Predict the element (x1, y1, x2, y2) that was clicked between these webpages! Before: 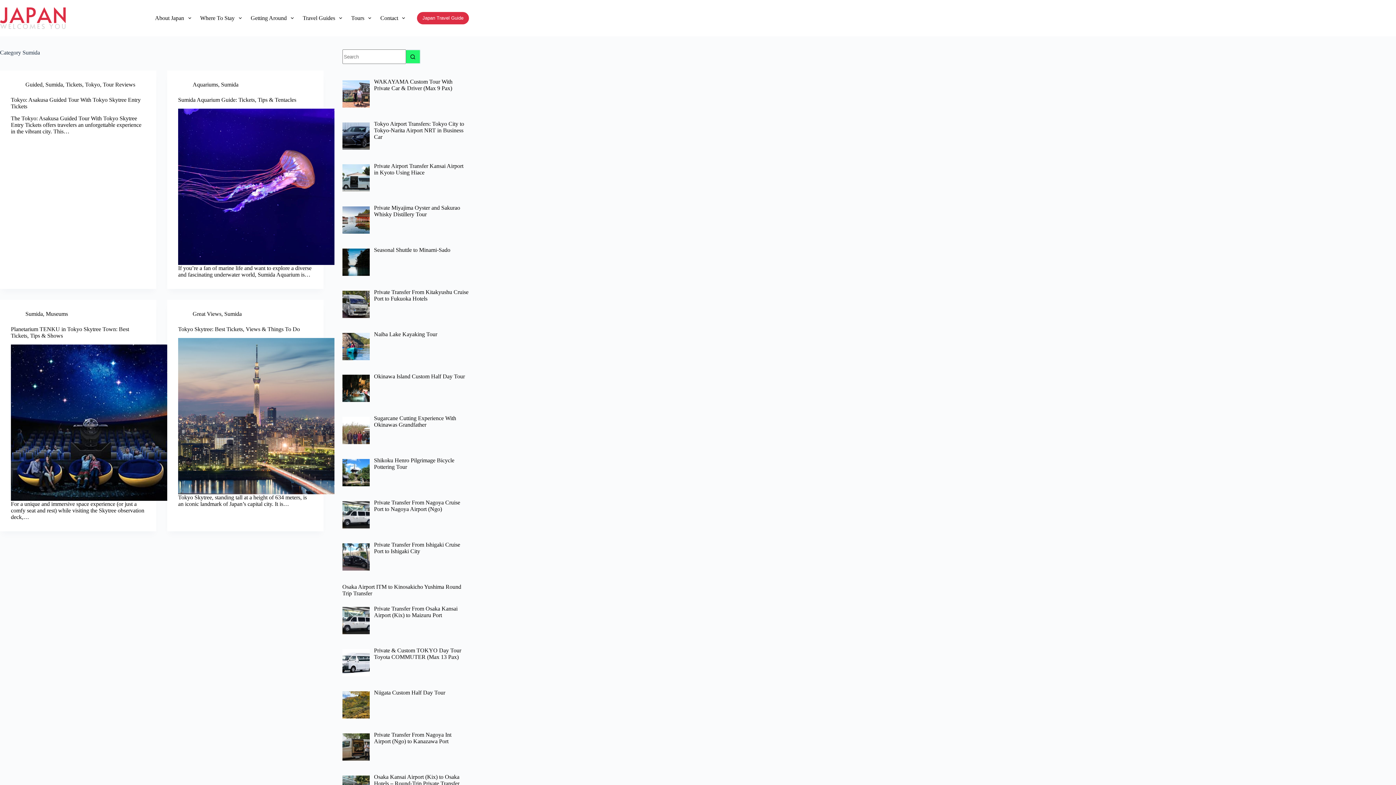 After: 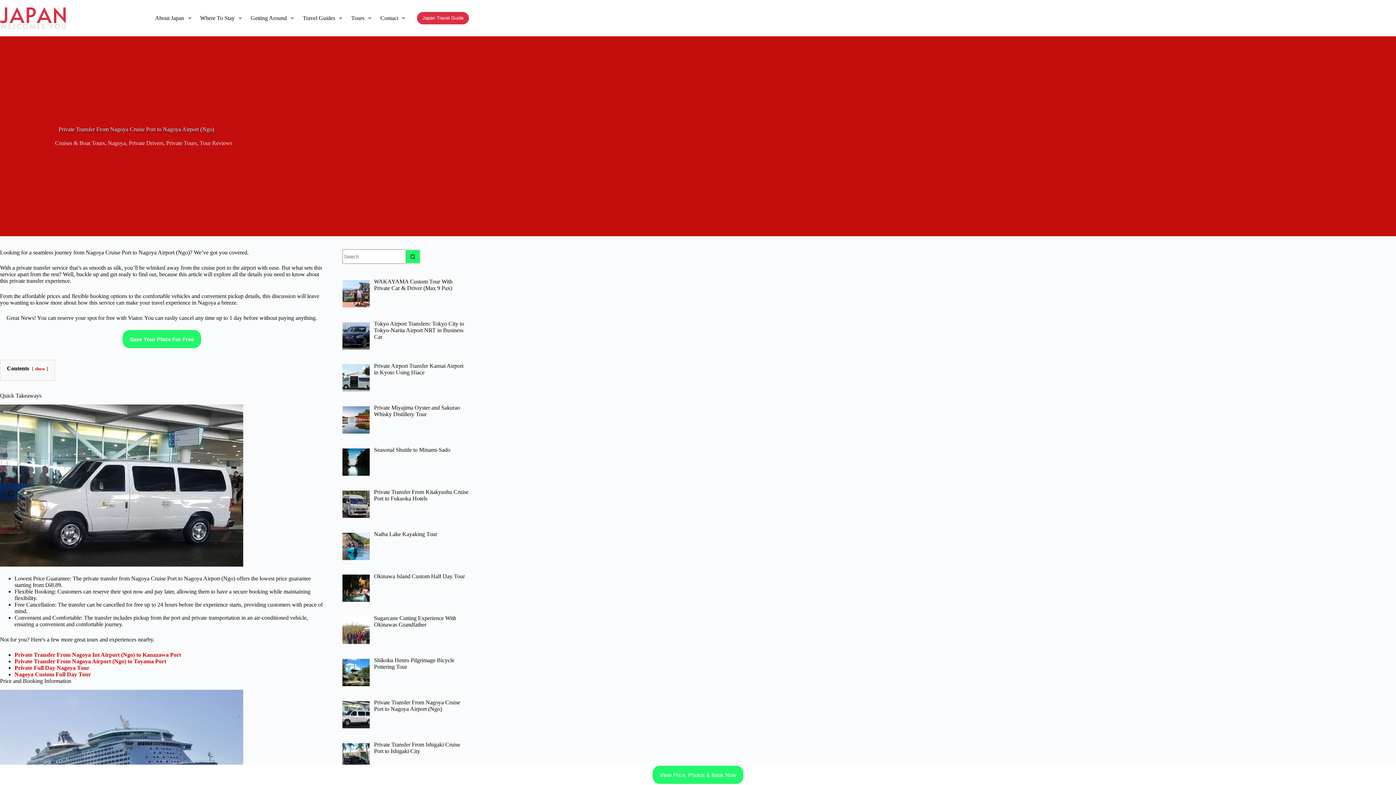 Action: bbox: (374, 499, 460, 512) label: Private Transfer From Nagoya Cruise Port to Nagoya Airport (Ngo)